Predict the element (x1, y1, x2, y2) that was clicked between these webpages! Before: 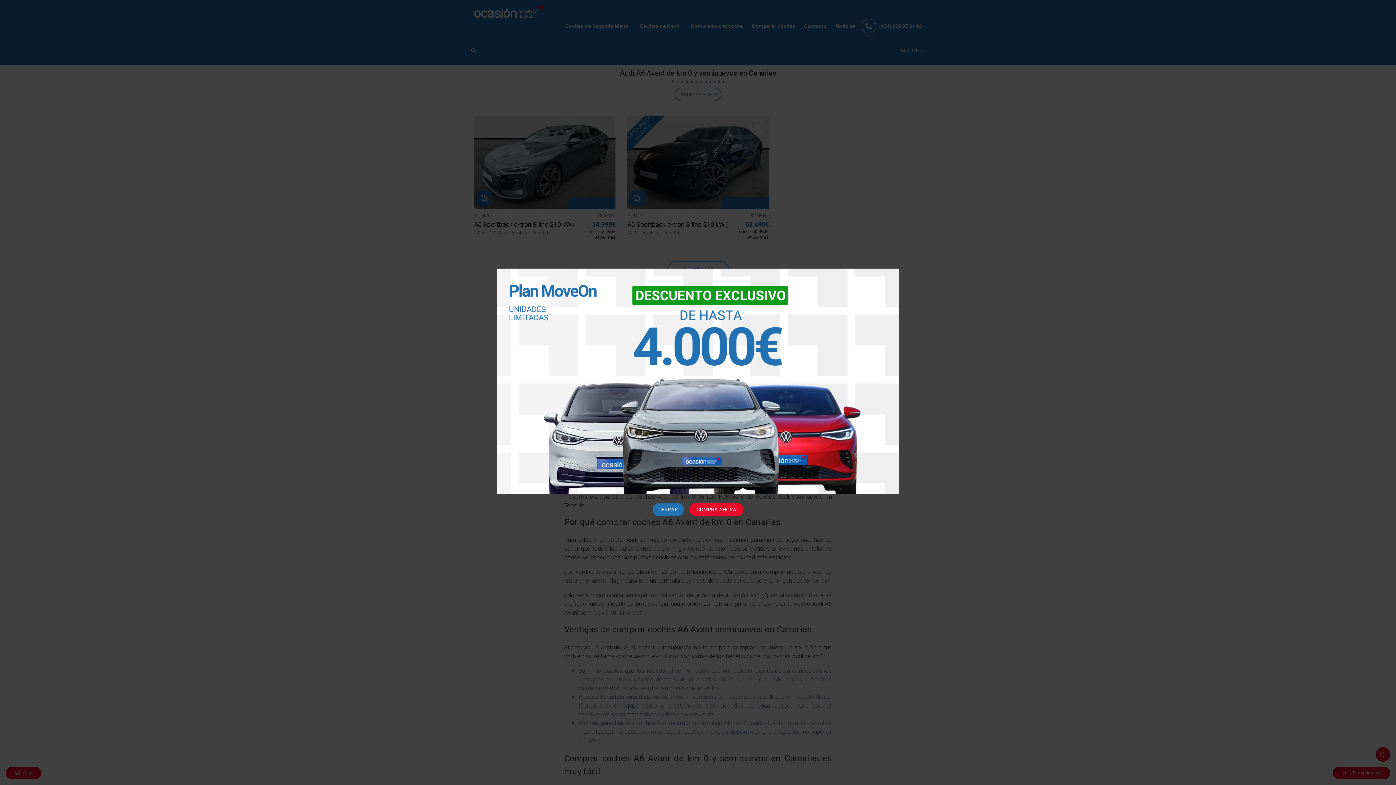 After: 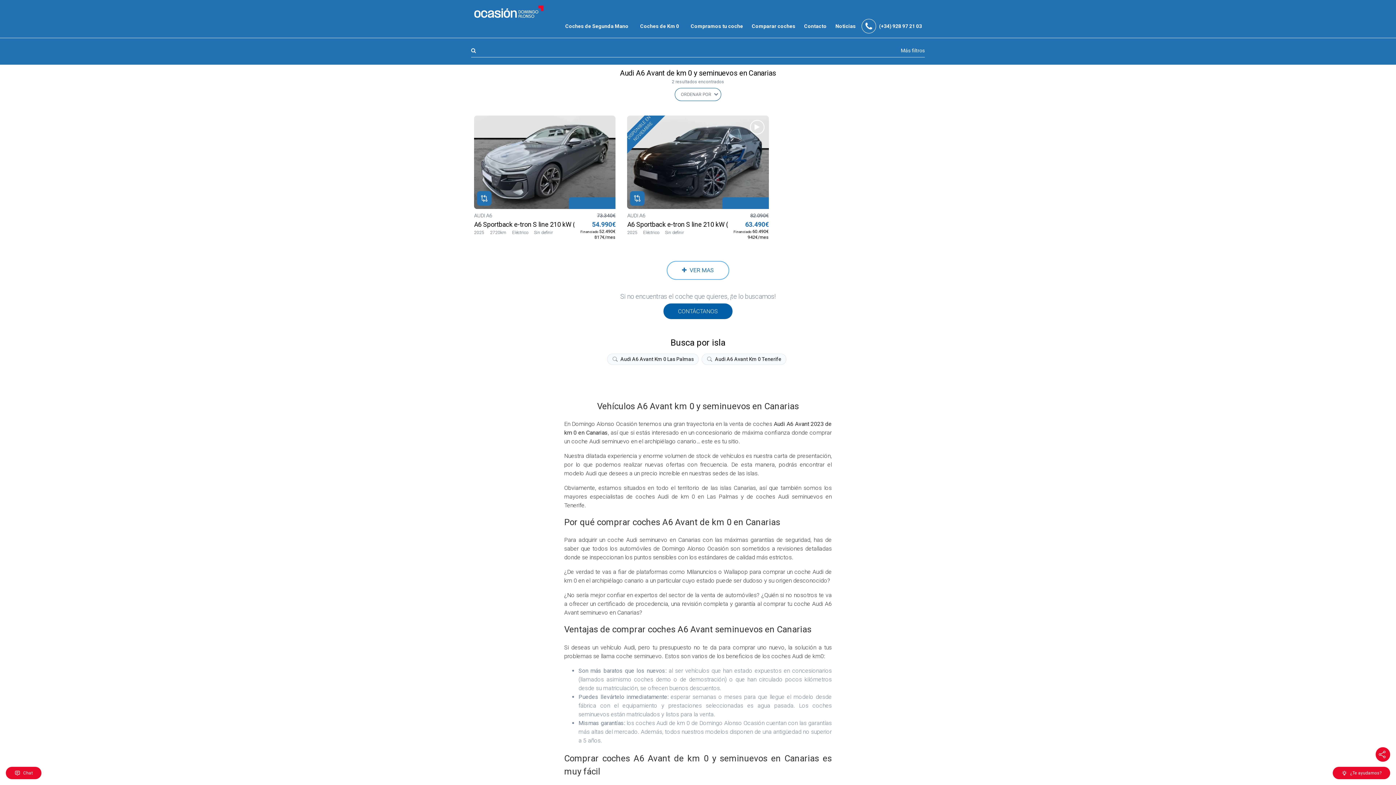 Action: bbox: (652, 503, 684, 516) label: CERRAR